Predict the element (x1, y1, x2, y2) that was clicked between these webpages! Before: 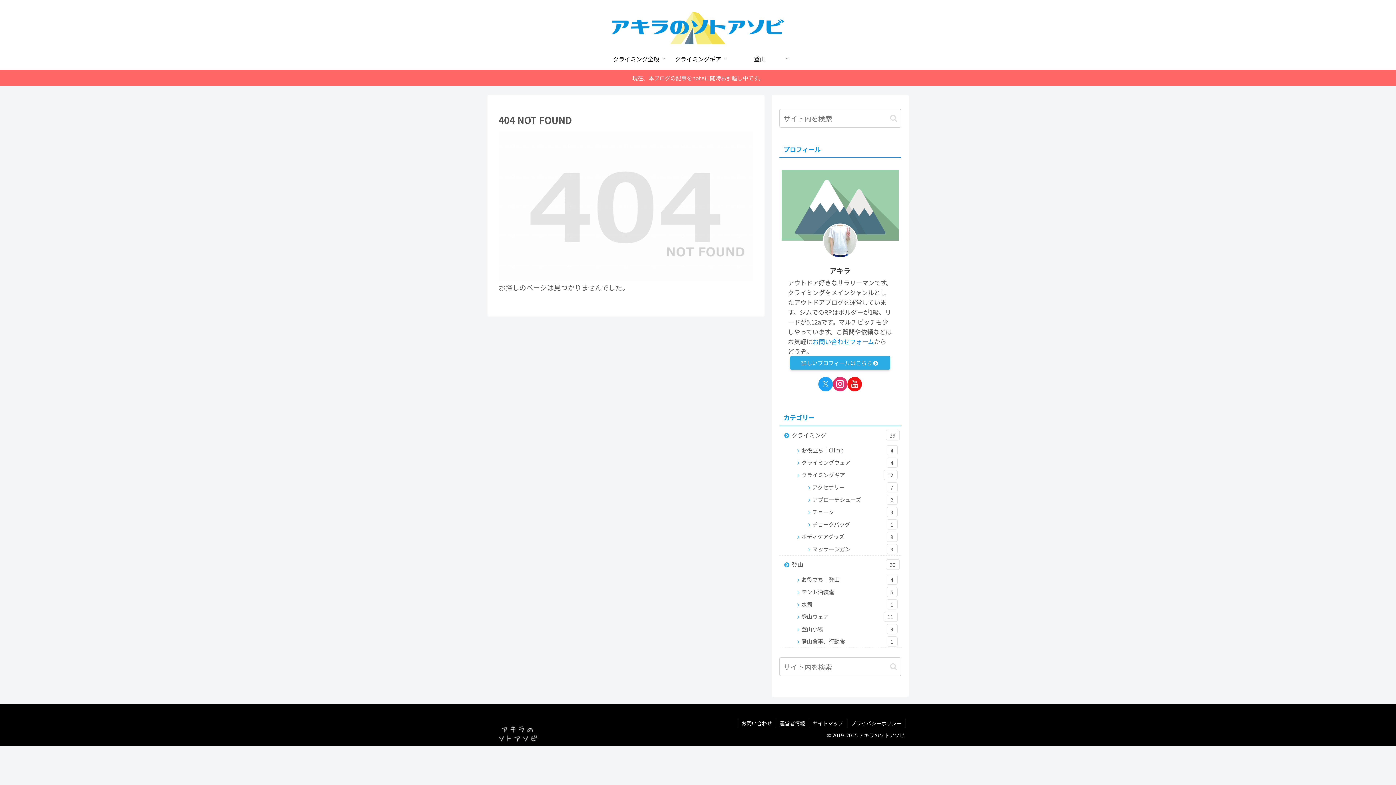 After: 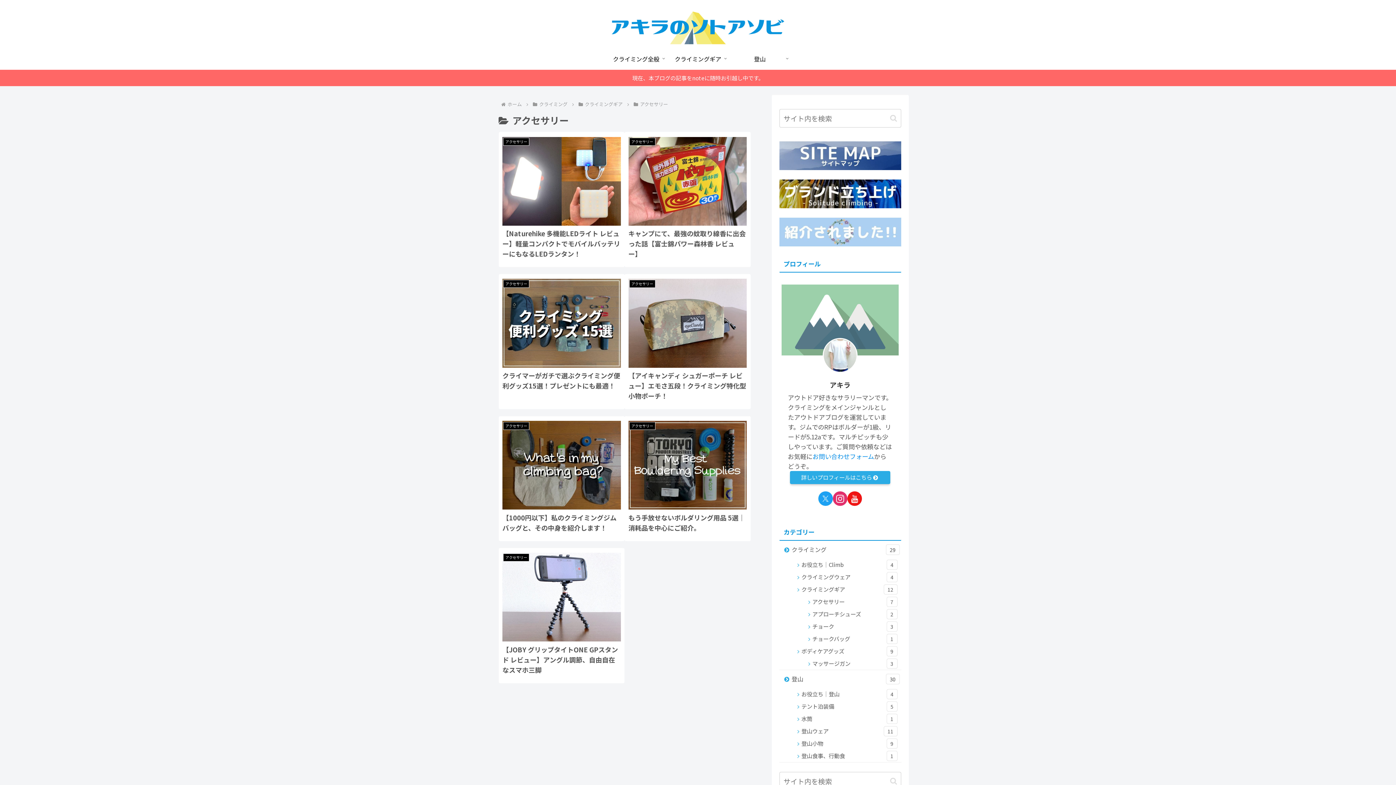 Action: bbox: (804, 481, 901, 493) label: アクセサリー
7